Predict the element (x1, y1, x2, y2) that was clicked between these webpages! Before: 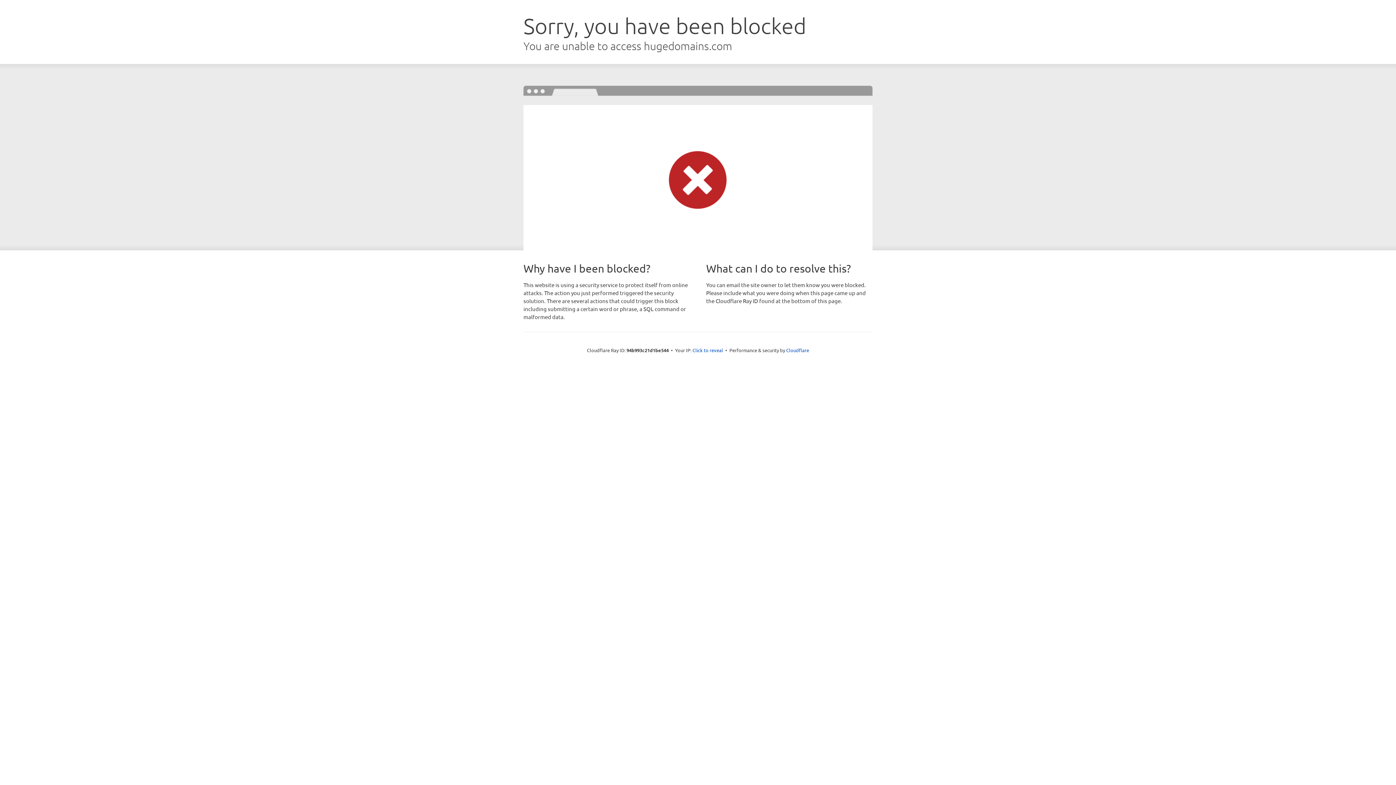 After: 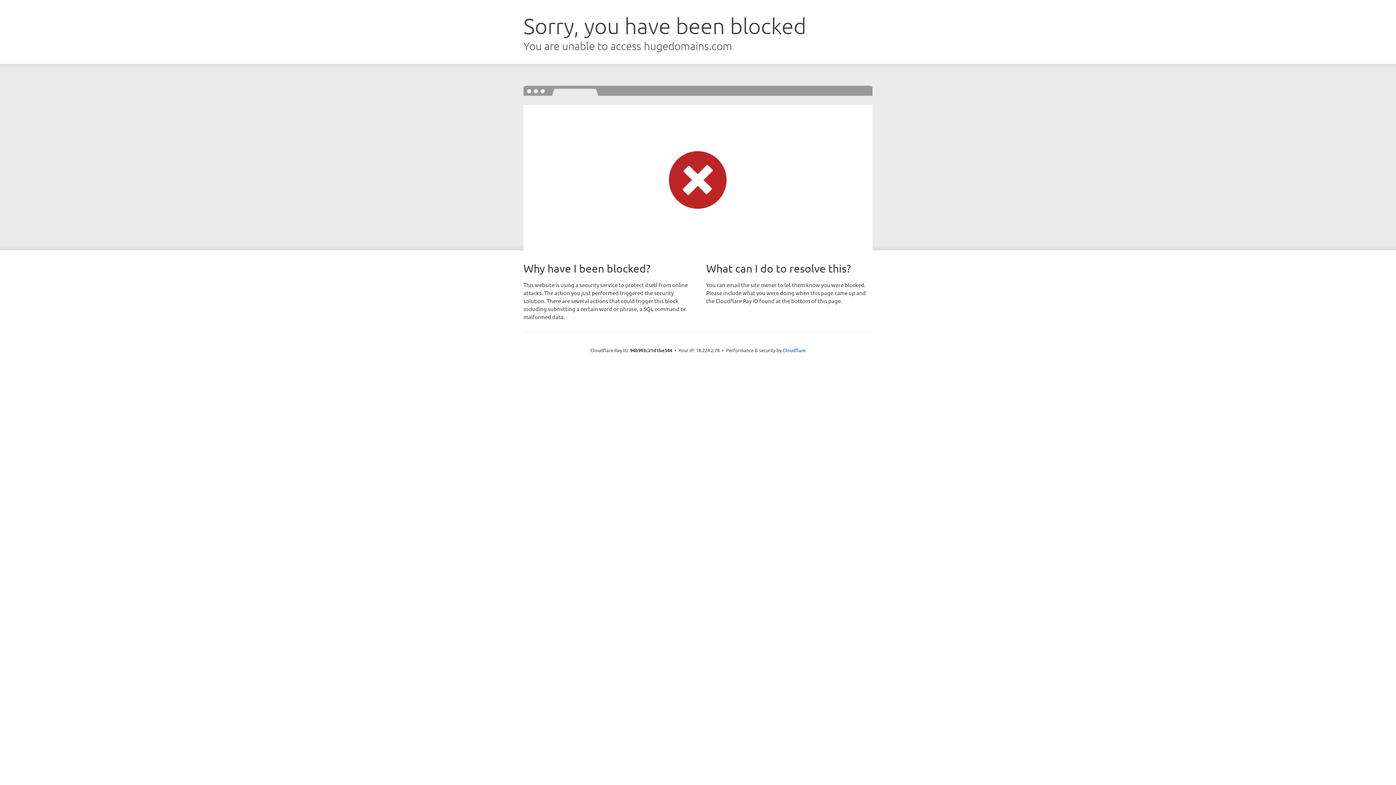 Action: bbox: (692, 346, 723, 353) label: Click to reveal